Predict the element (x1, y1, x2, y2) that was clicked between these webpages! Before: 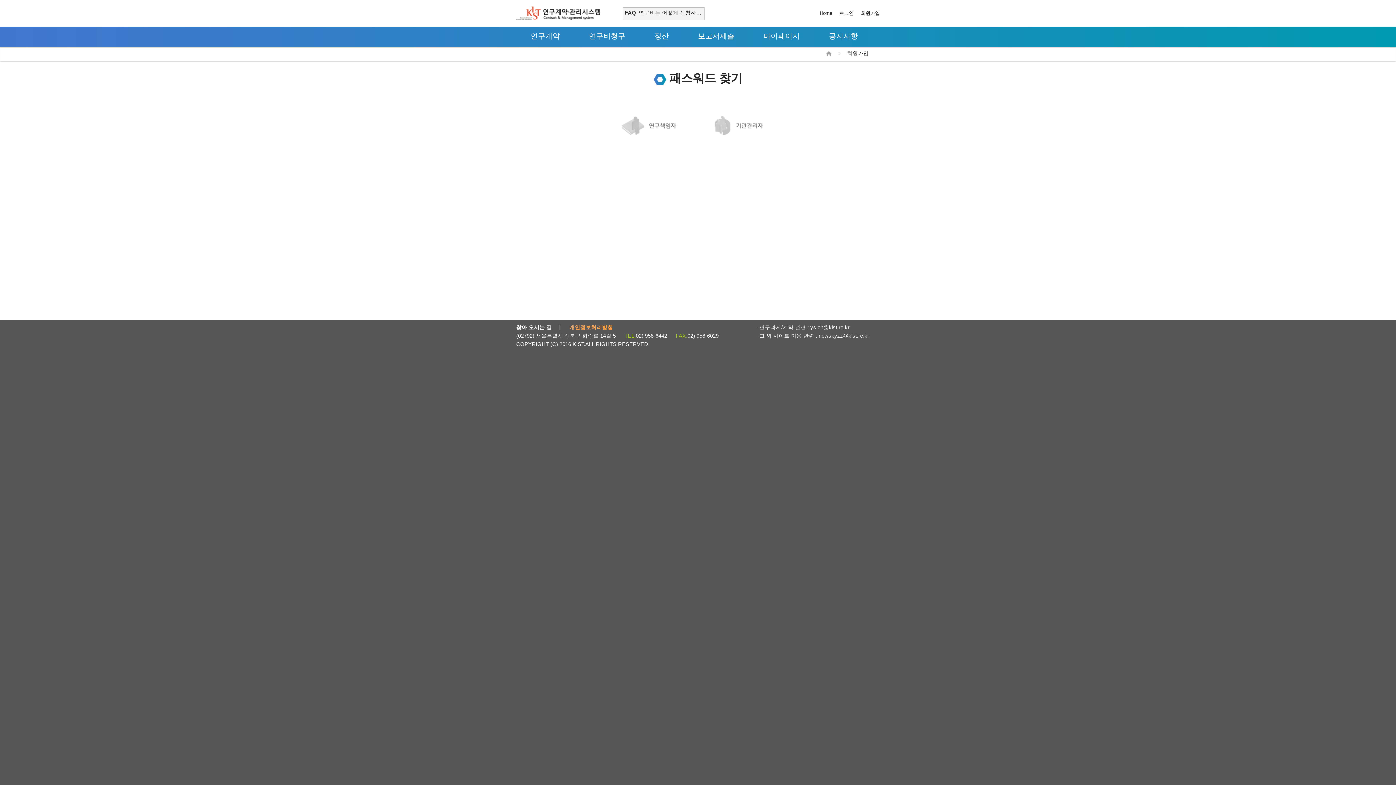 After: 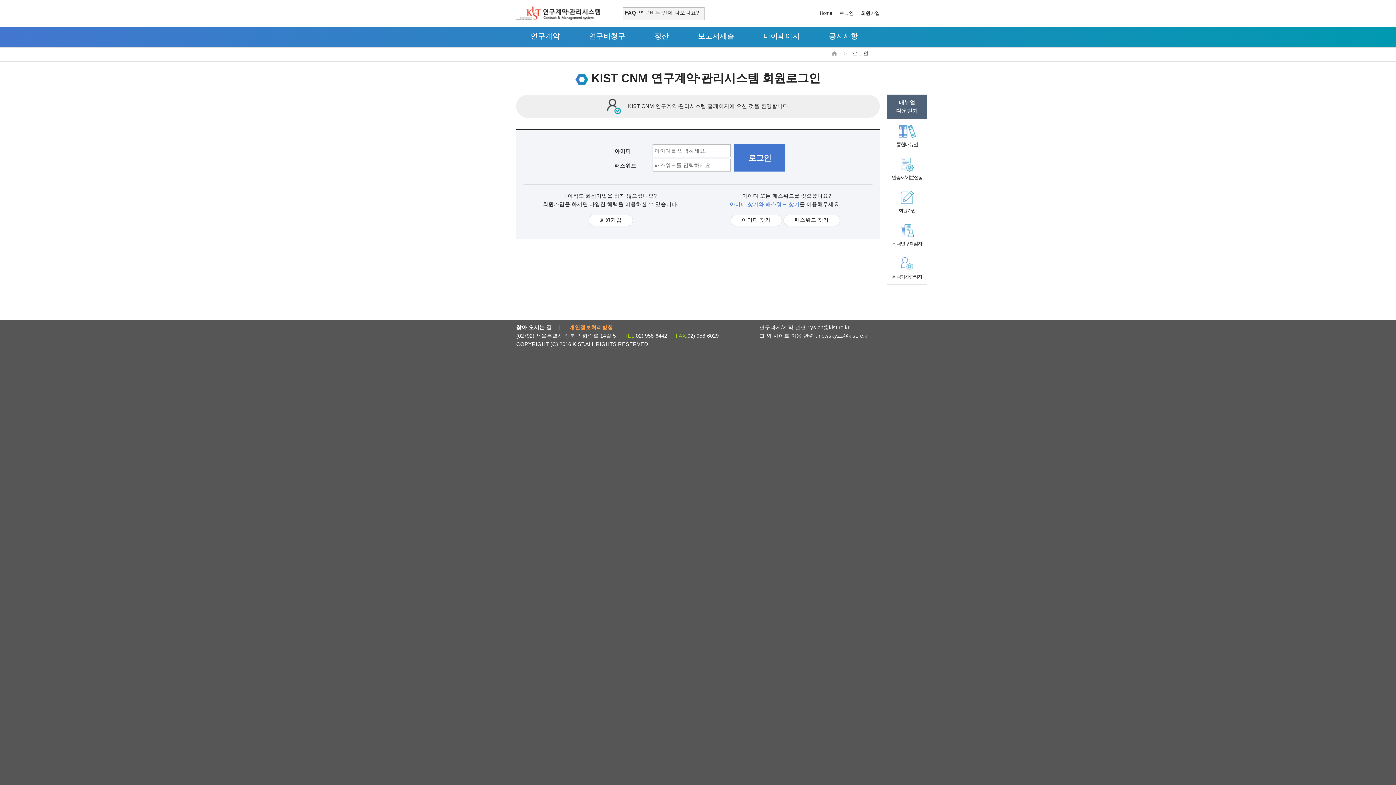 Action: bbox: (749, 27, 814, 44) label: 마이페이지